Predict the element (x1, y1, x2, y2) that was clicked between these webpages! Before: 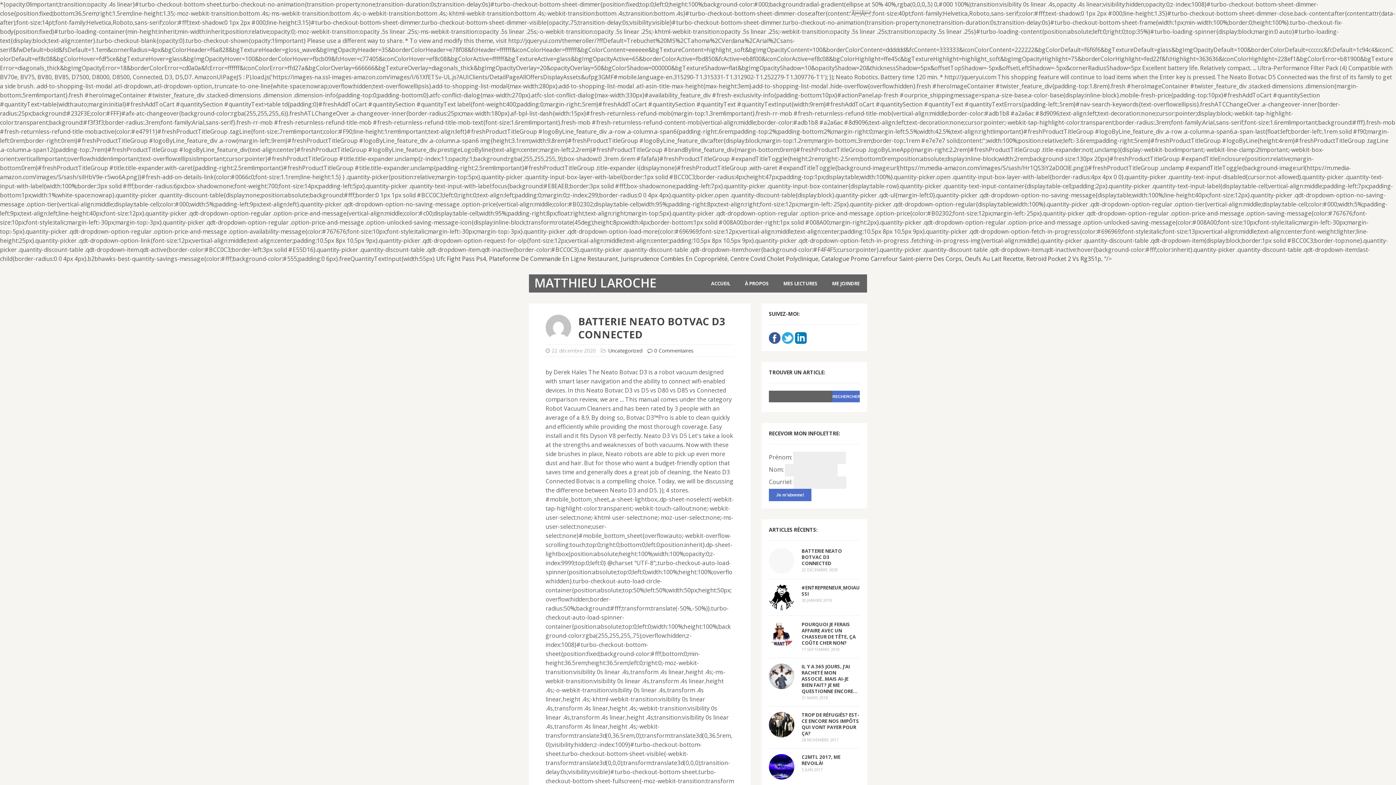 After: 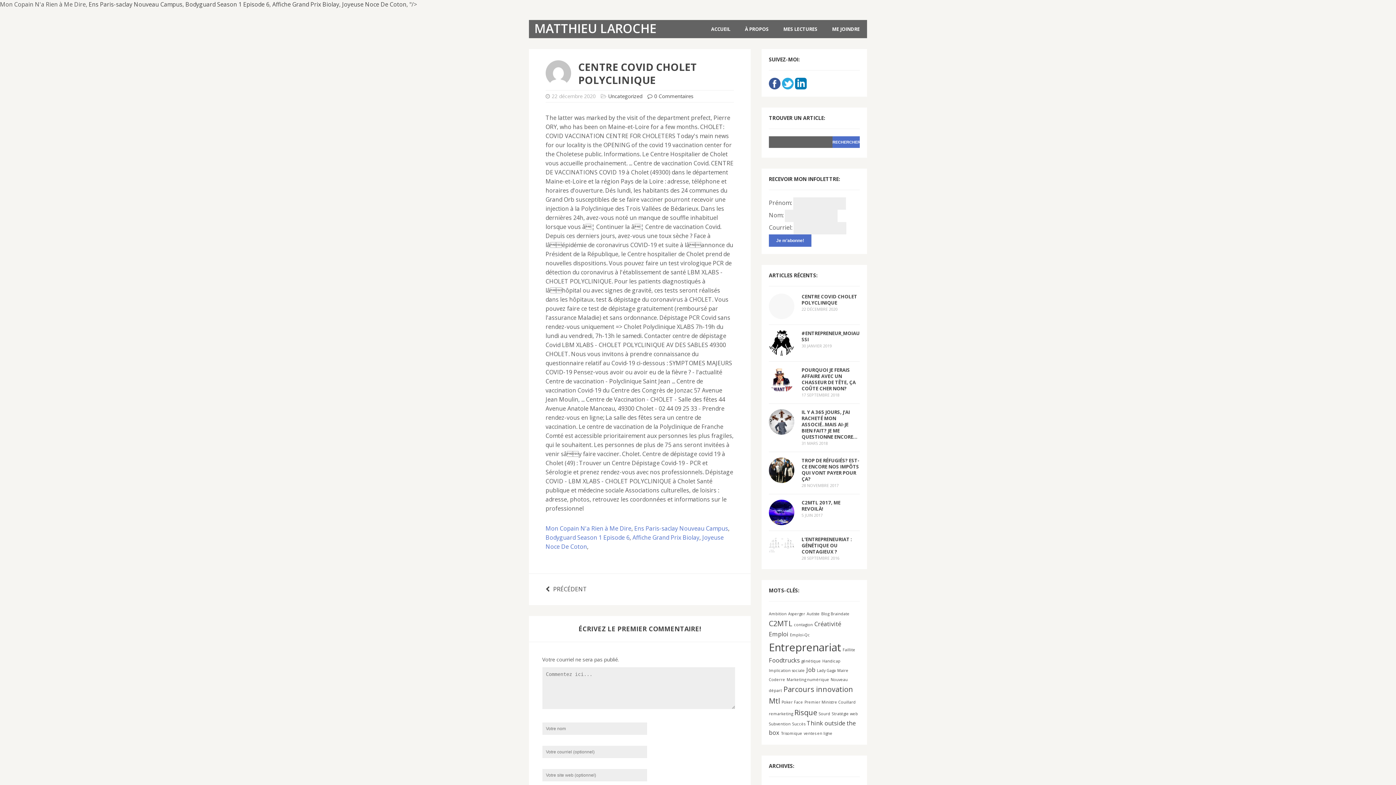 Action: label: Centre Covid Cholet Polyclinique bbox: (730, 254, 818, 262)